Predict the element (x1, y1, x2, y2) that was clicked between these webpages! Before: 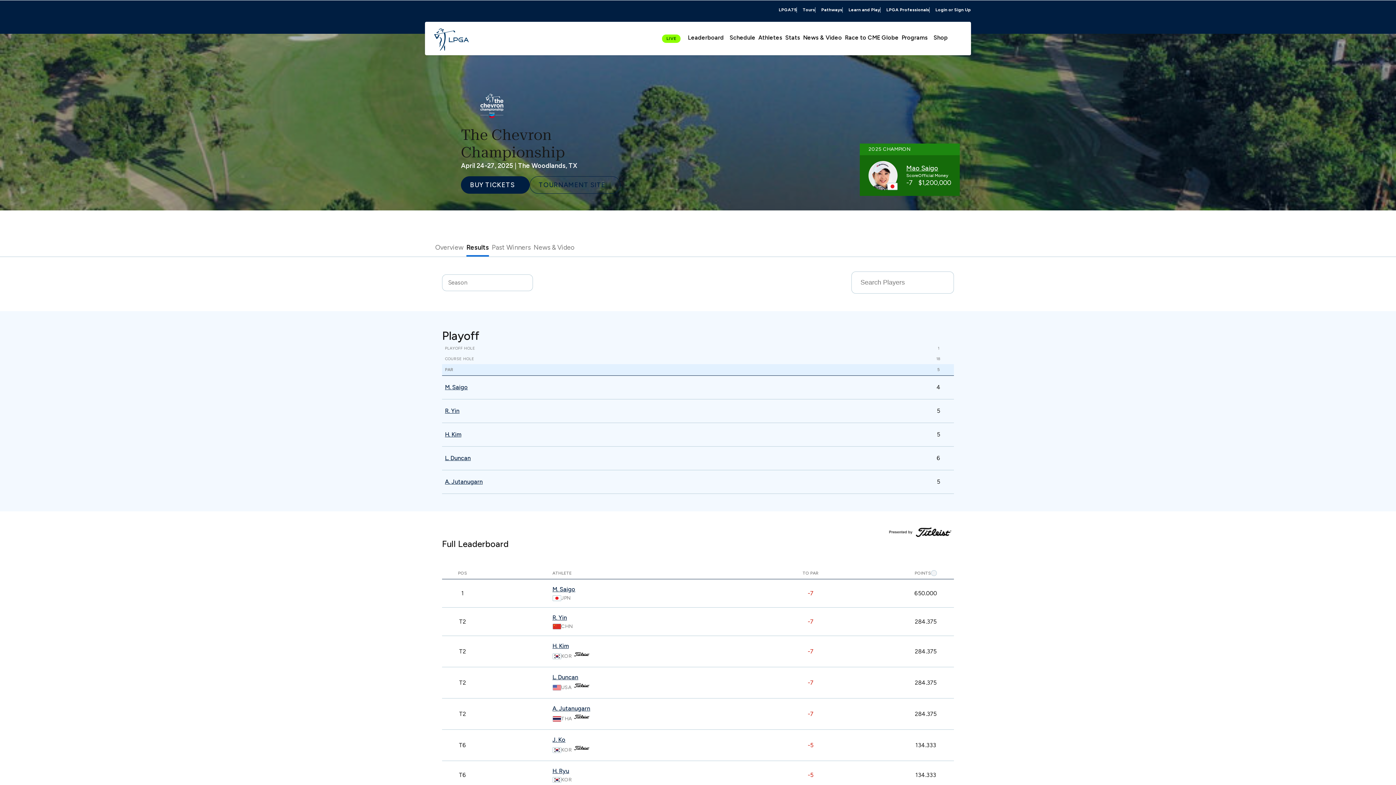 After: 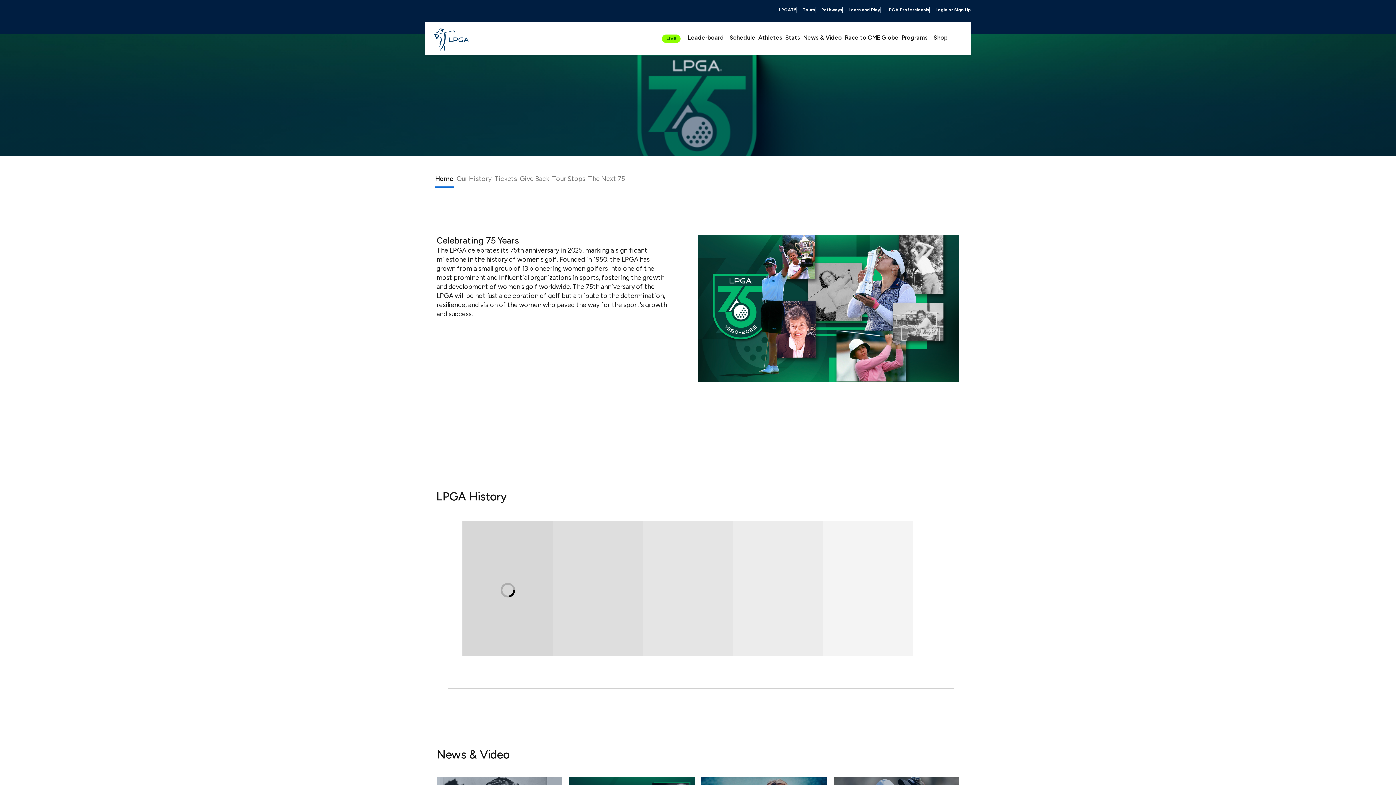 Action: label: 75 bbox: (773, 7, 796, 12)